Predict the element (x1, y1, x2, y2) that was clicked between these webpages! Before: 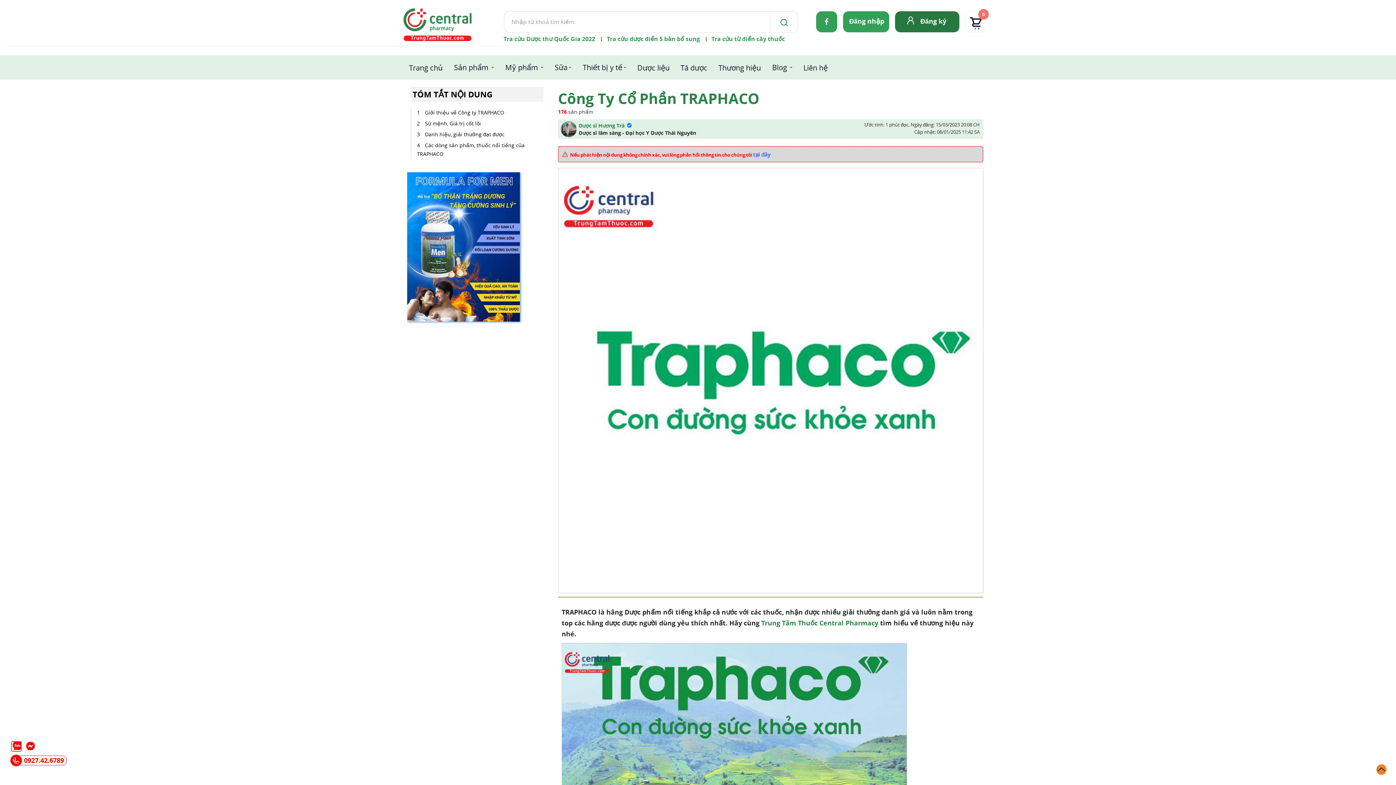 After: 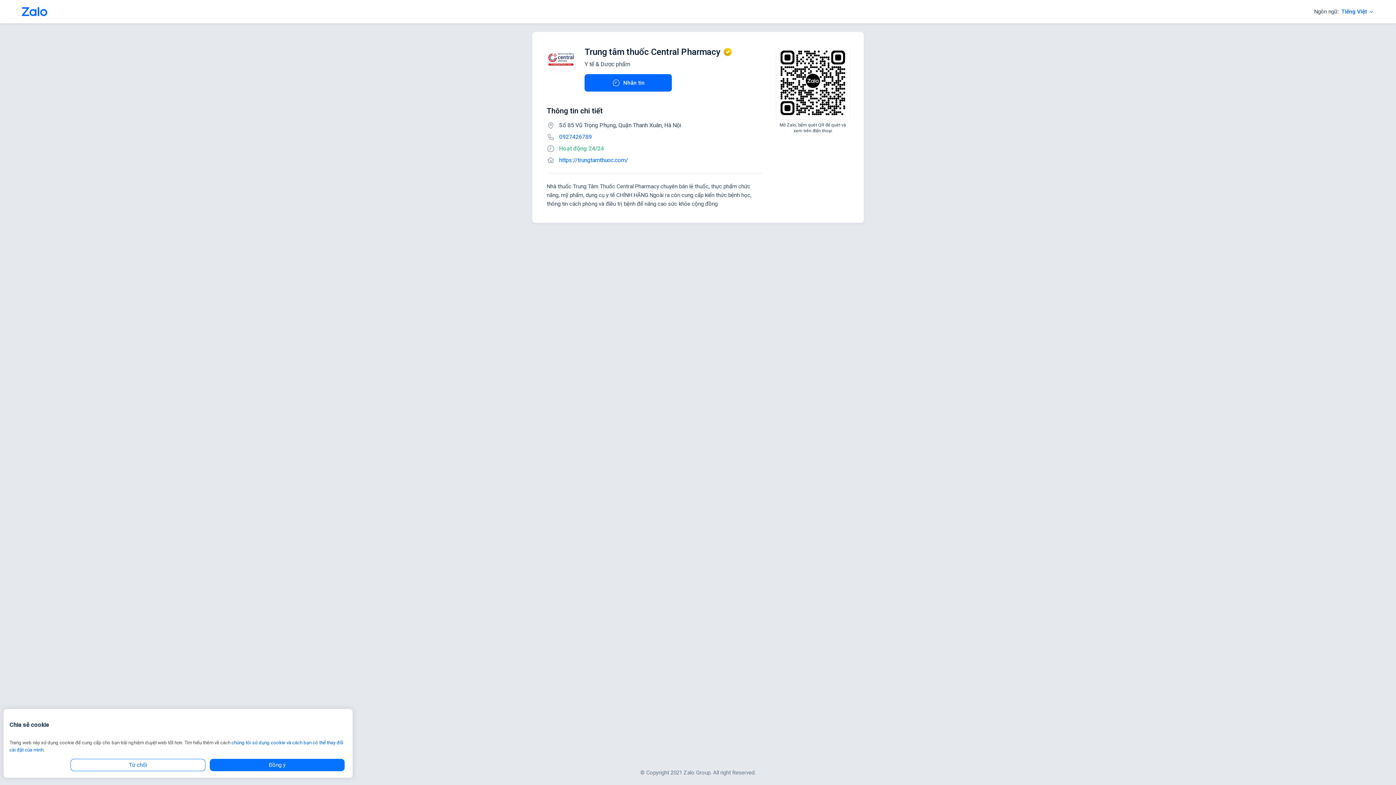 Action: bbox: (10, 743, 21, 754)